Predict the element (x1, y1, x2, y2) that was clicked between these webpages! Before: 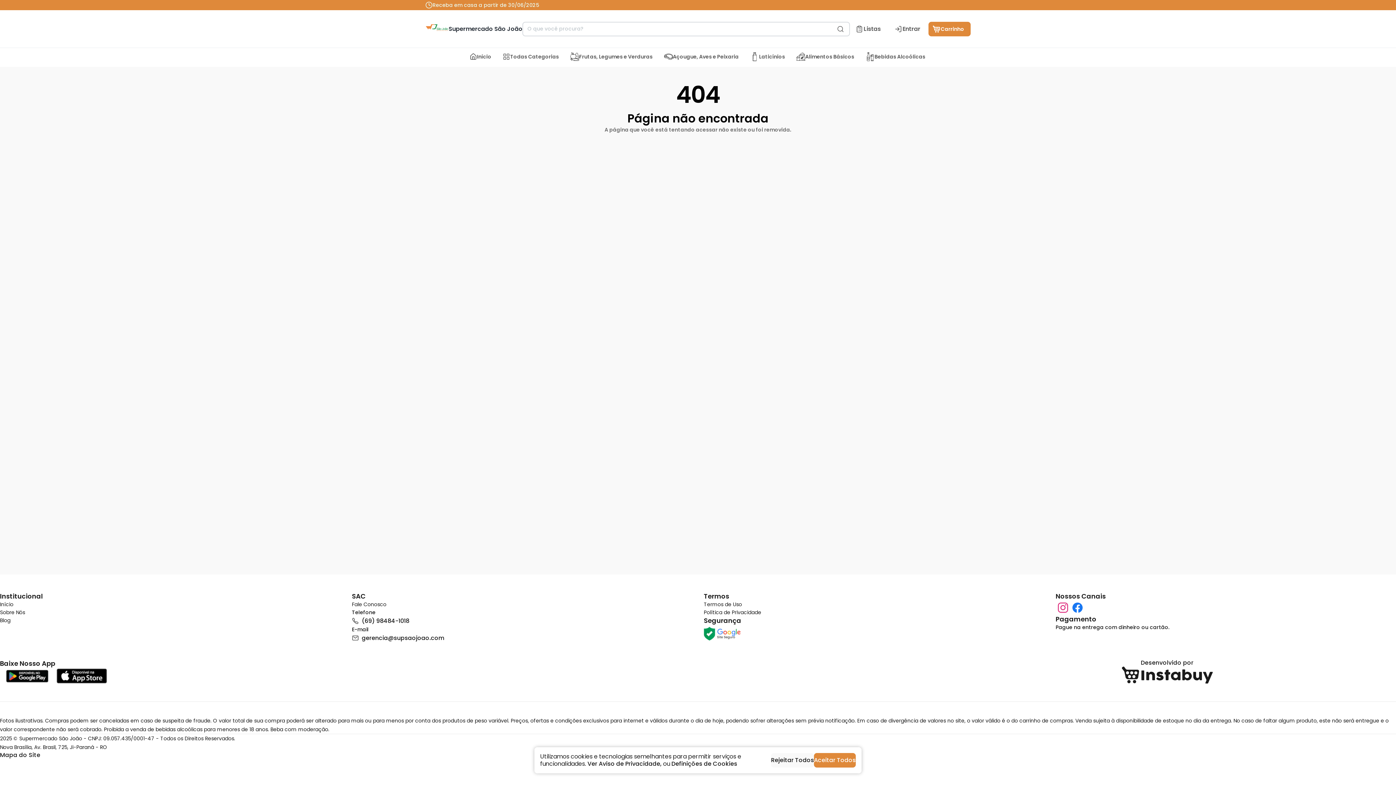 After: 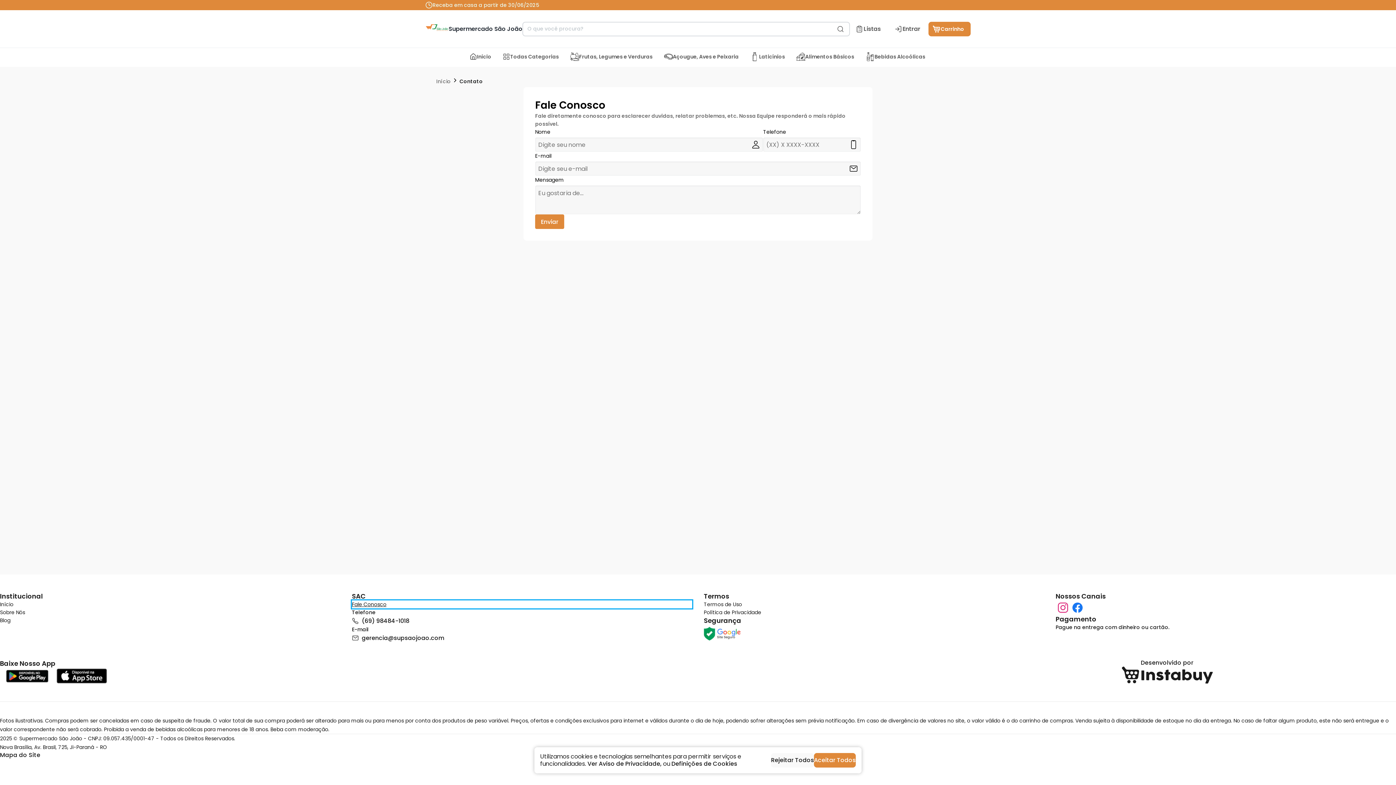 Action: label: Fale Conosco bbox: (351, 600, 692, 608)